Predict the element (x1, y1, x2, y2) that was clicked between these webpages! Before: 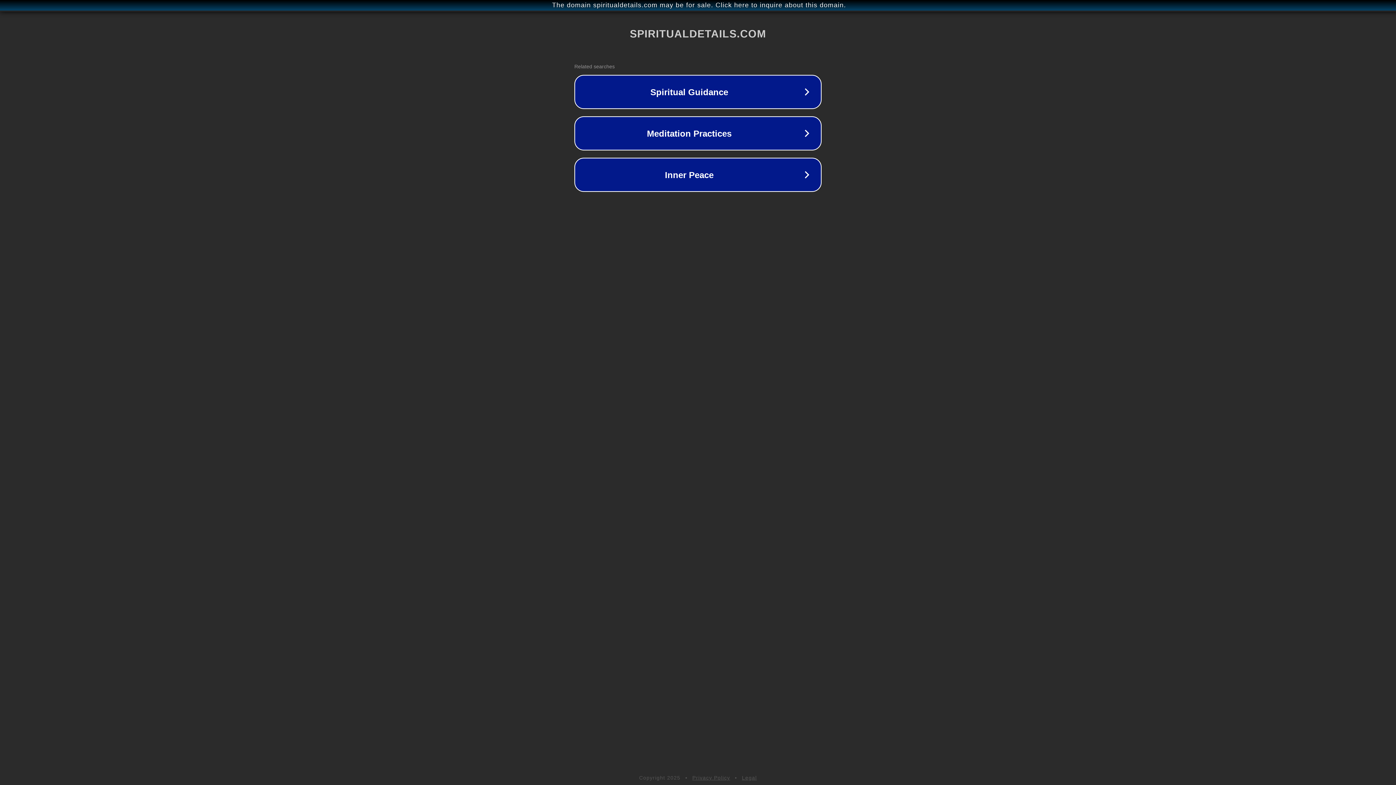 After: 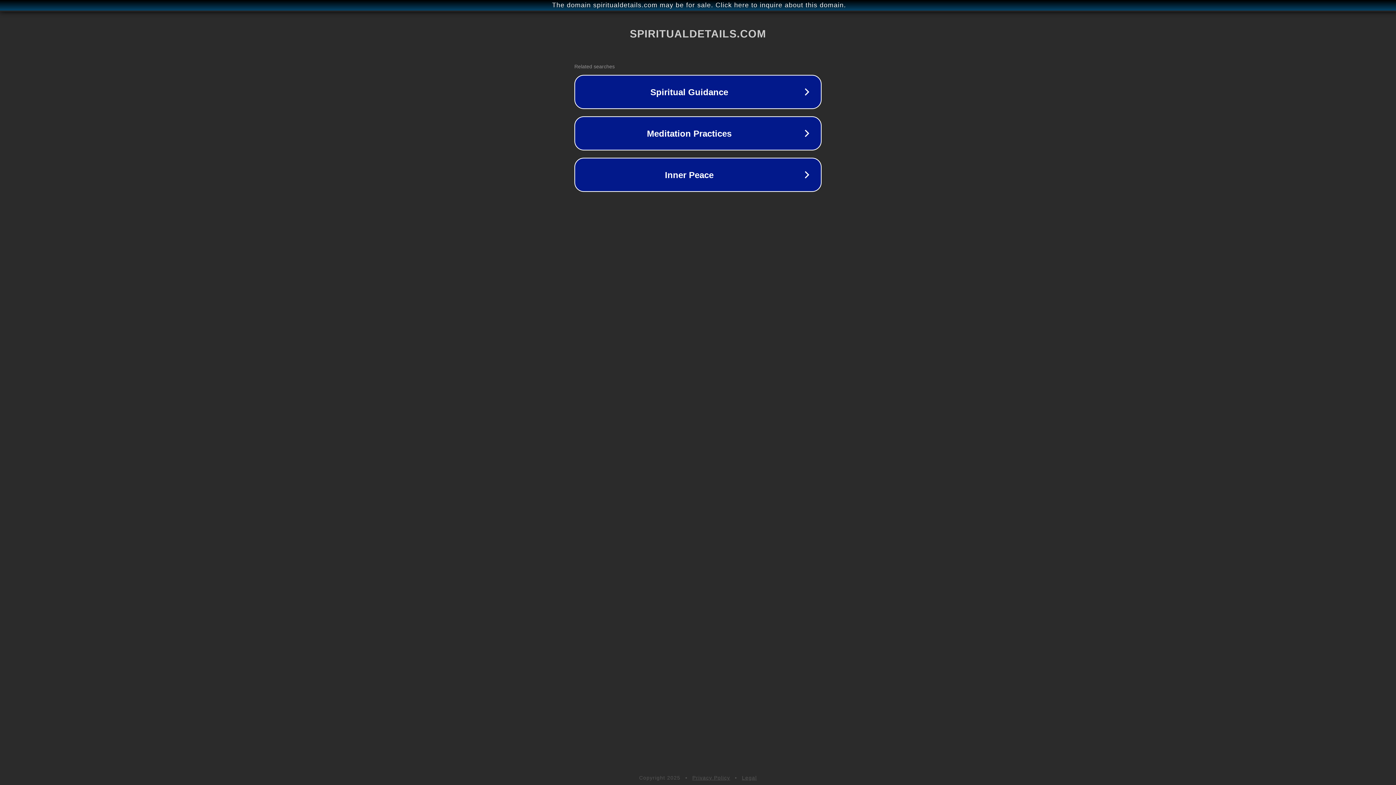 Action: label: Legal bbox: (742, 775, 757, 781)